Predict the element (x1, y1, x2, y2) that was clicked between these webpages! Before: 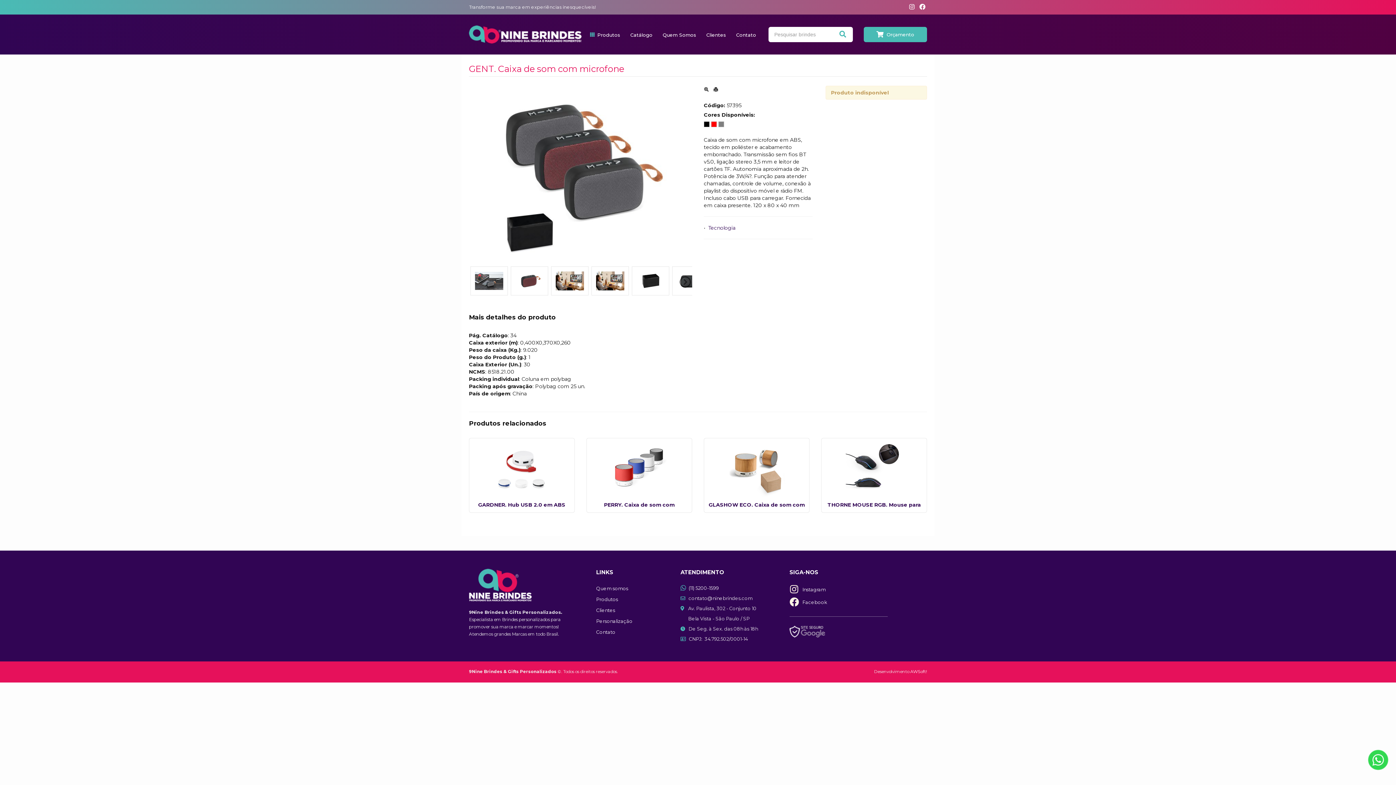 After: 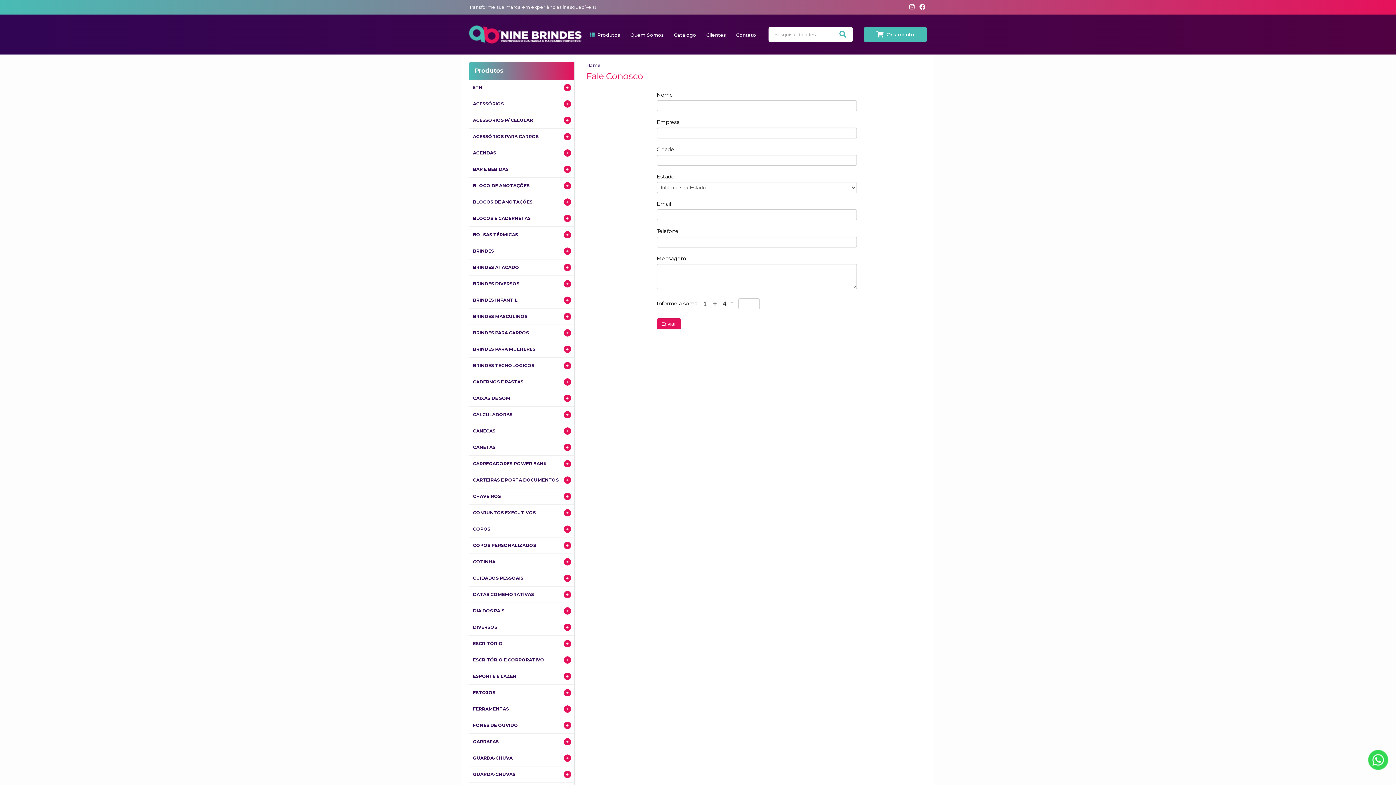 Action: bbox: (596, 629, 615, 635) label: Contato